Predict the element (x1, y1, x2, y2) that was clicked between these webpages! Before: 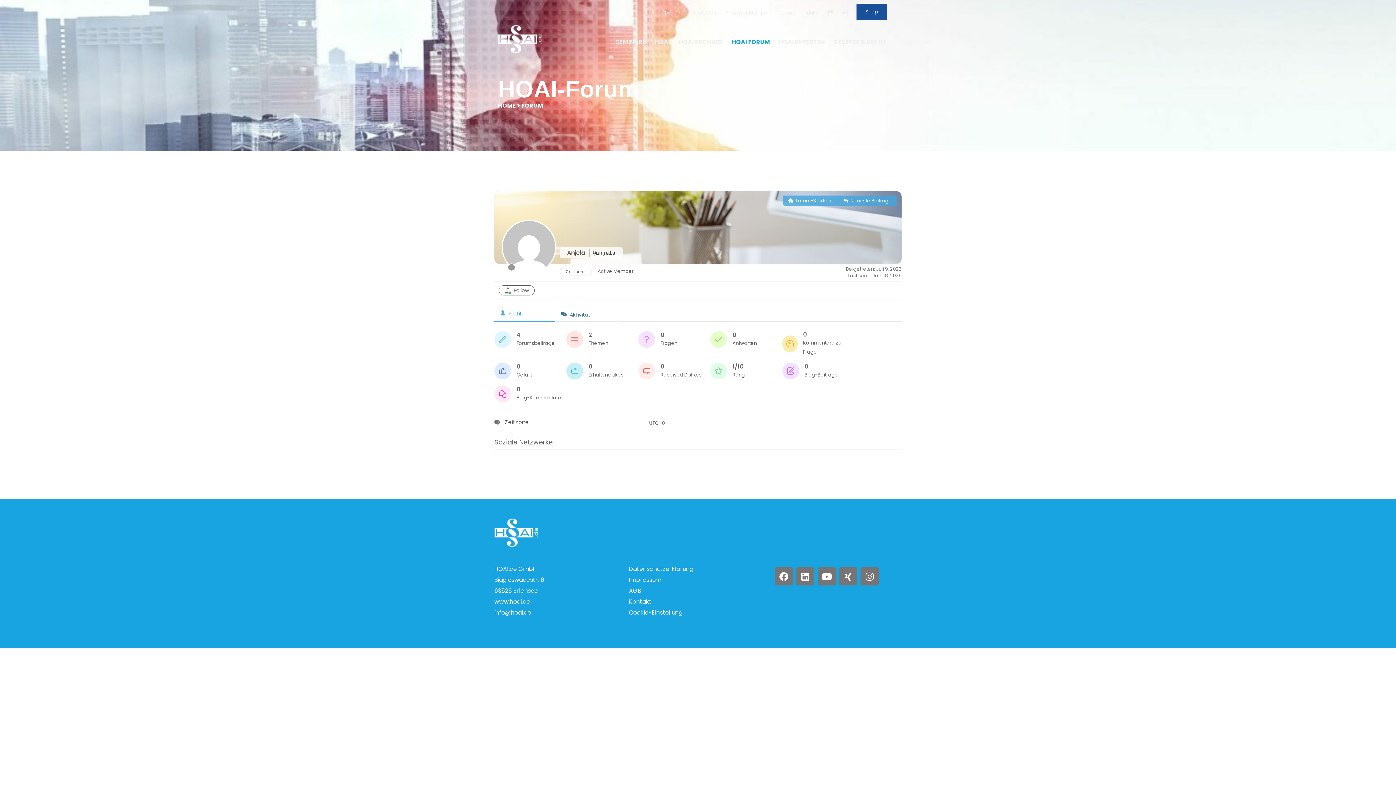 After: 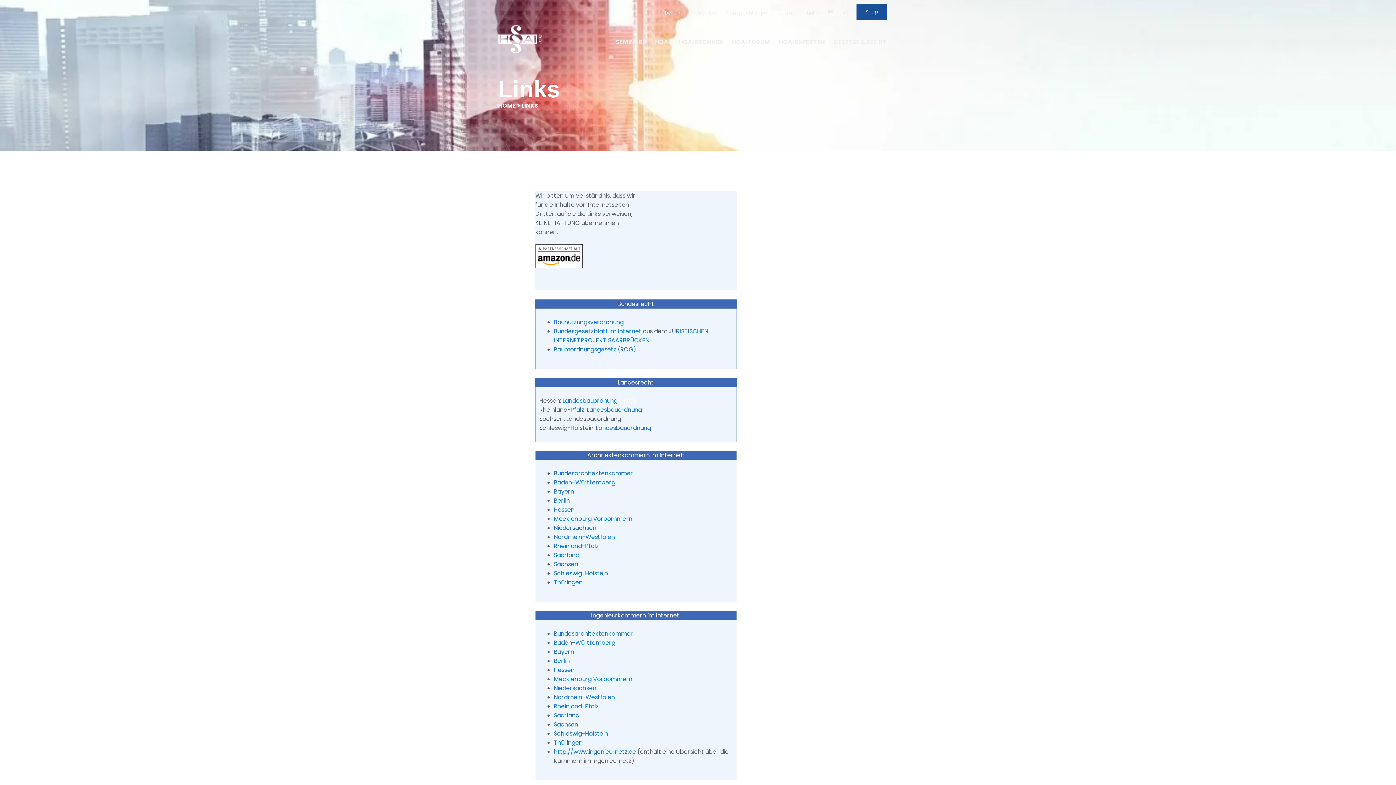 Action: label: Links bbox: (807, 8, 818, 17)